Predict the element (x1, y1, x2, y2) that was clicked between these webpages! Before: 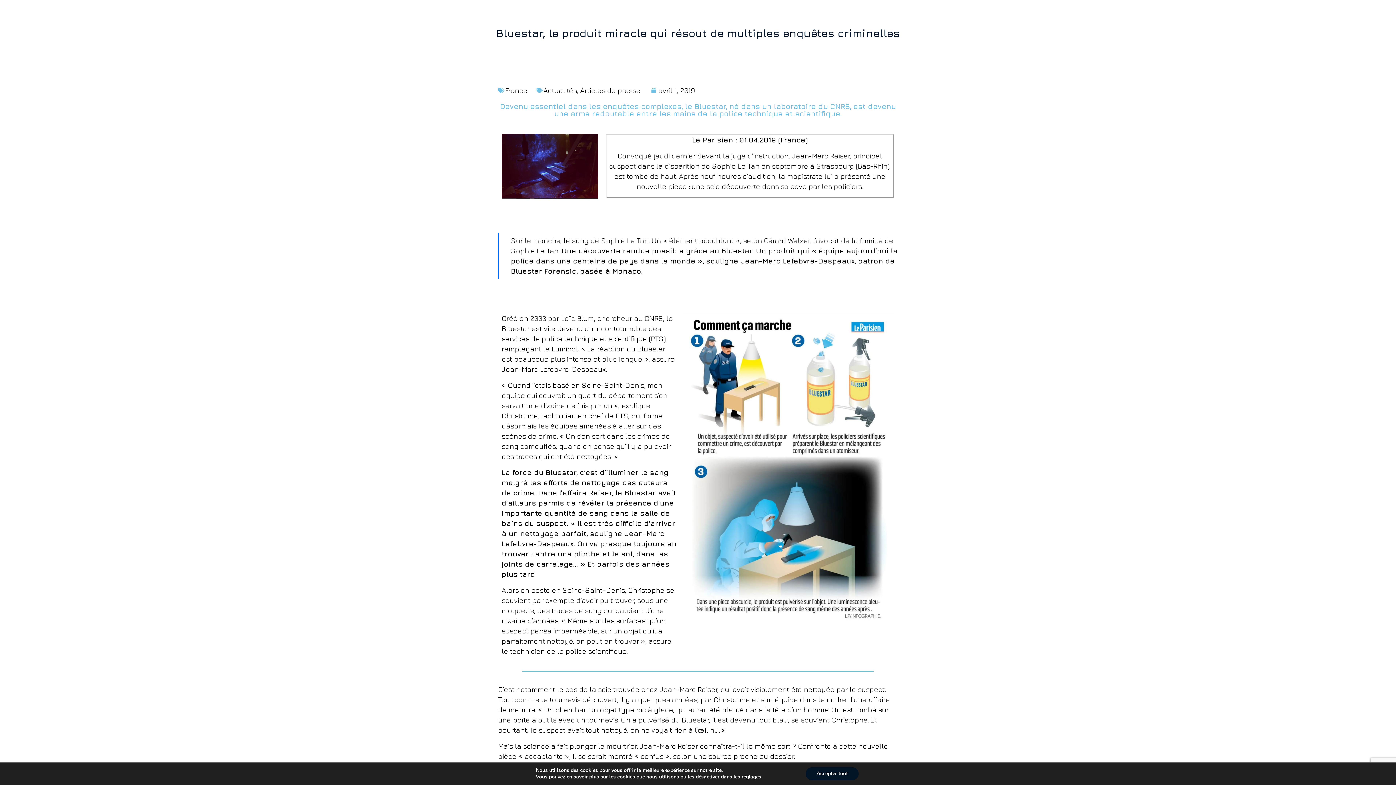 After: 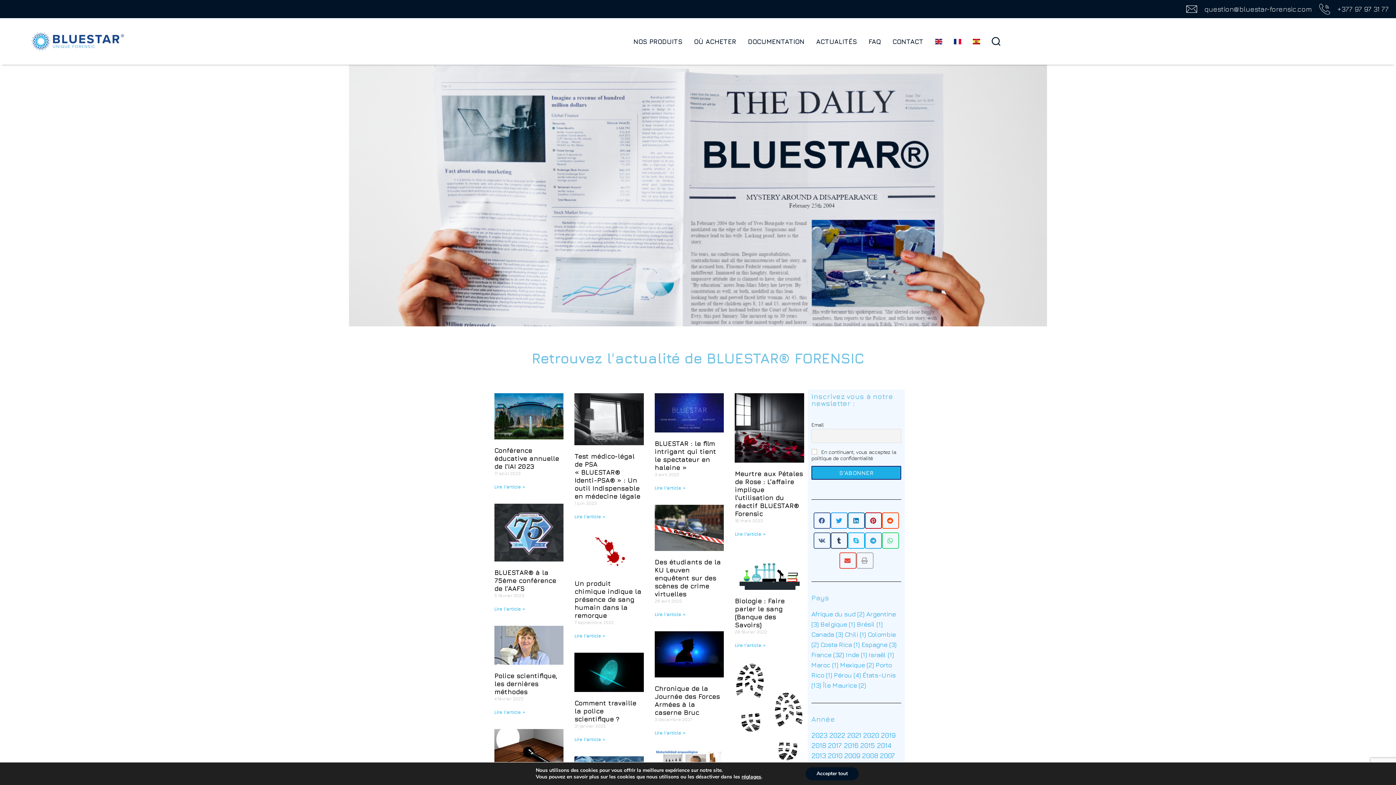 Action: label: Actualités bbox: (543, 86, 577, 94)